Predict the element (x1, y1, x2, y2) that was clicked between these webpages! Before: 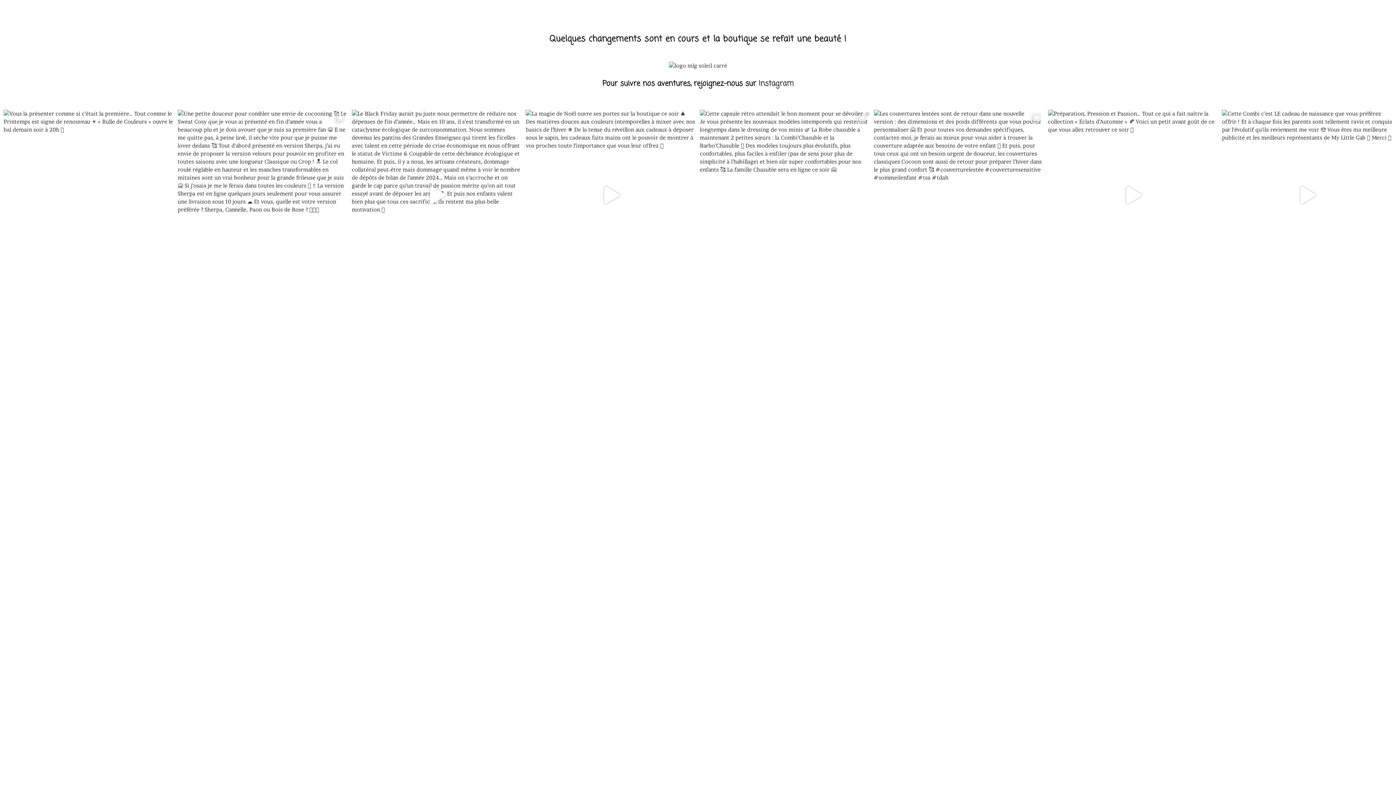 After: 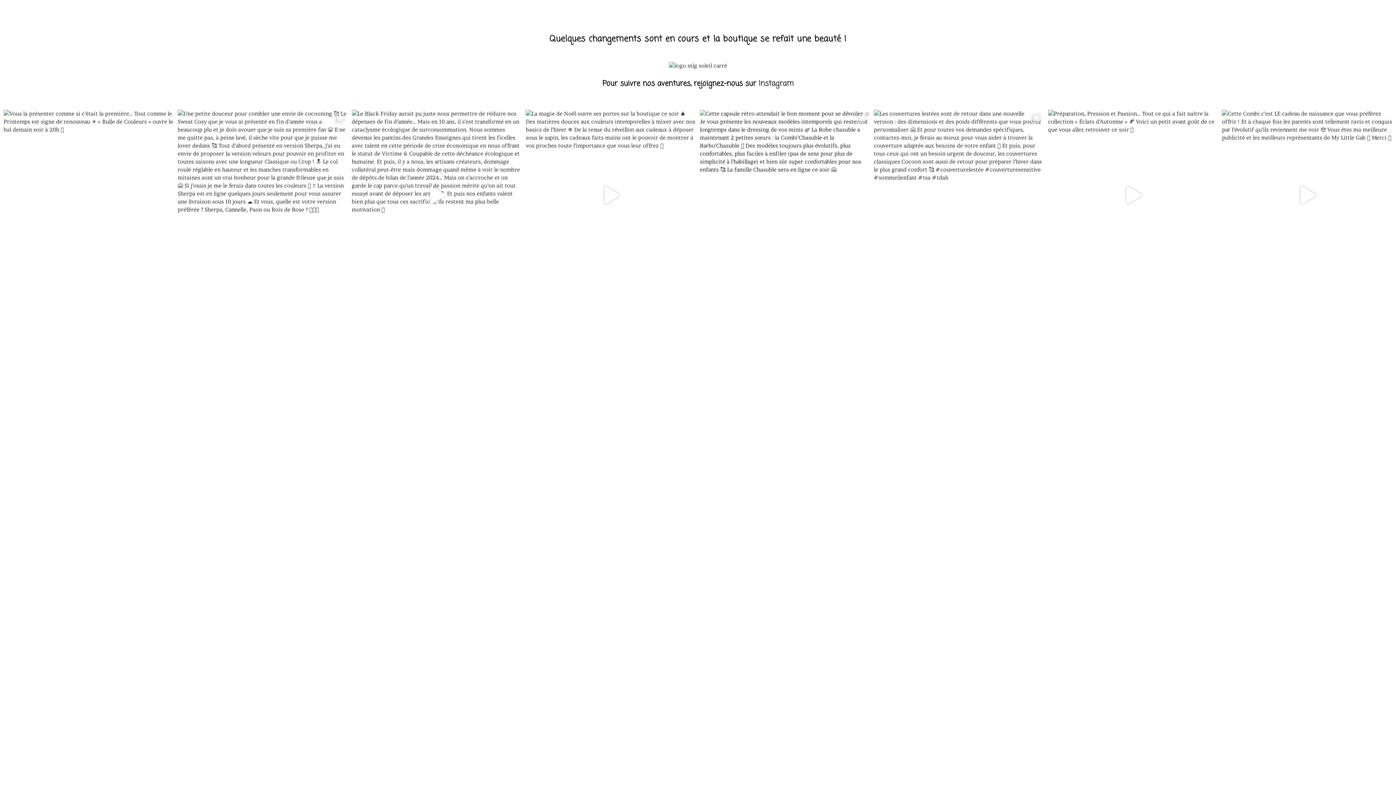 Action: label: Cette capsule rétro attendait le bon moment pour bbox: (700, 109, 870, 280)